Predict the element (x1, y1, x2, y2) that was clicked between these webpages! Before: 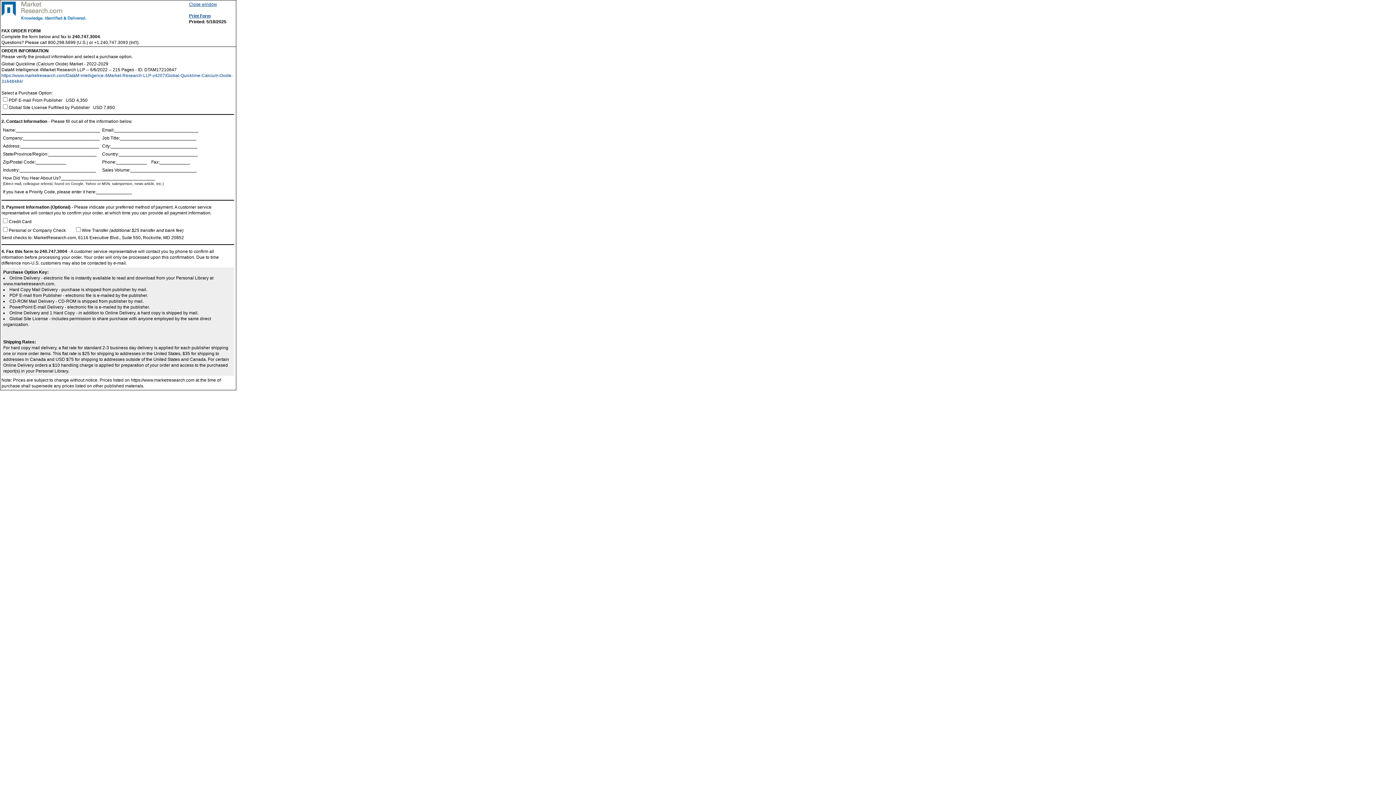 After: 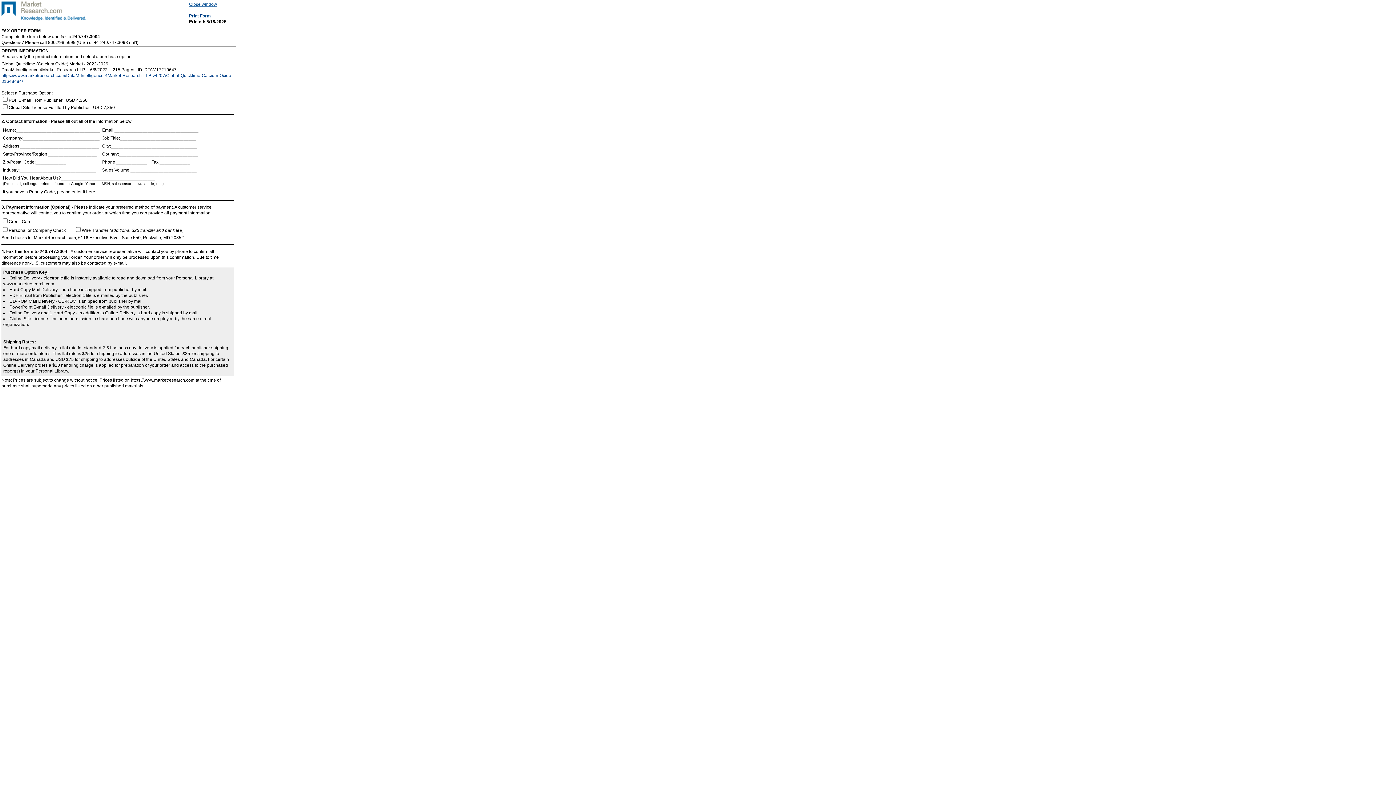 Action: bbox: (189, 1, 217, 6) label: Close window